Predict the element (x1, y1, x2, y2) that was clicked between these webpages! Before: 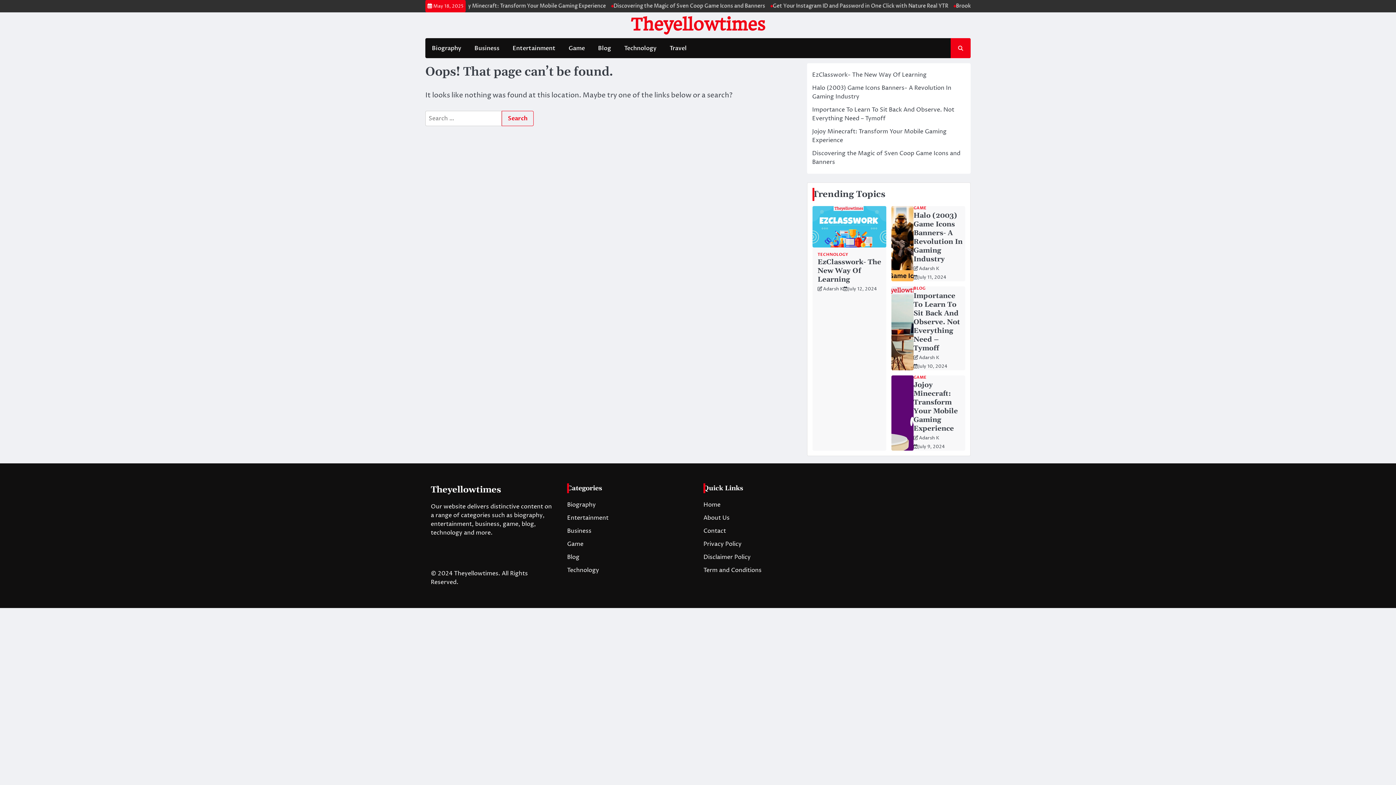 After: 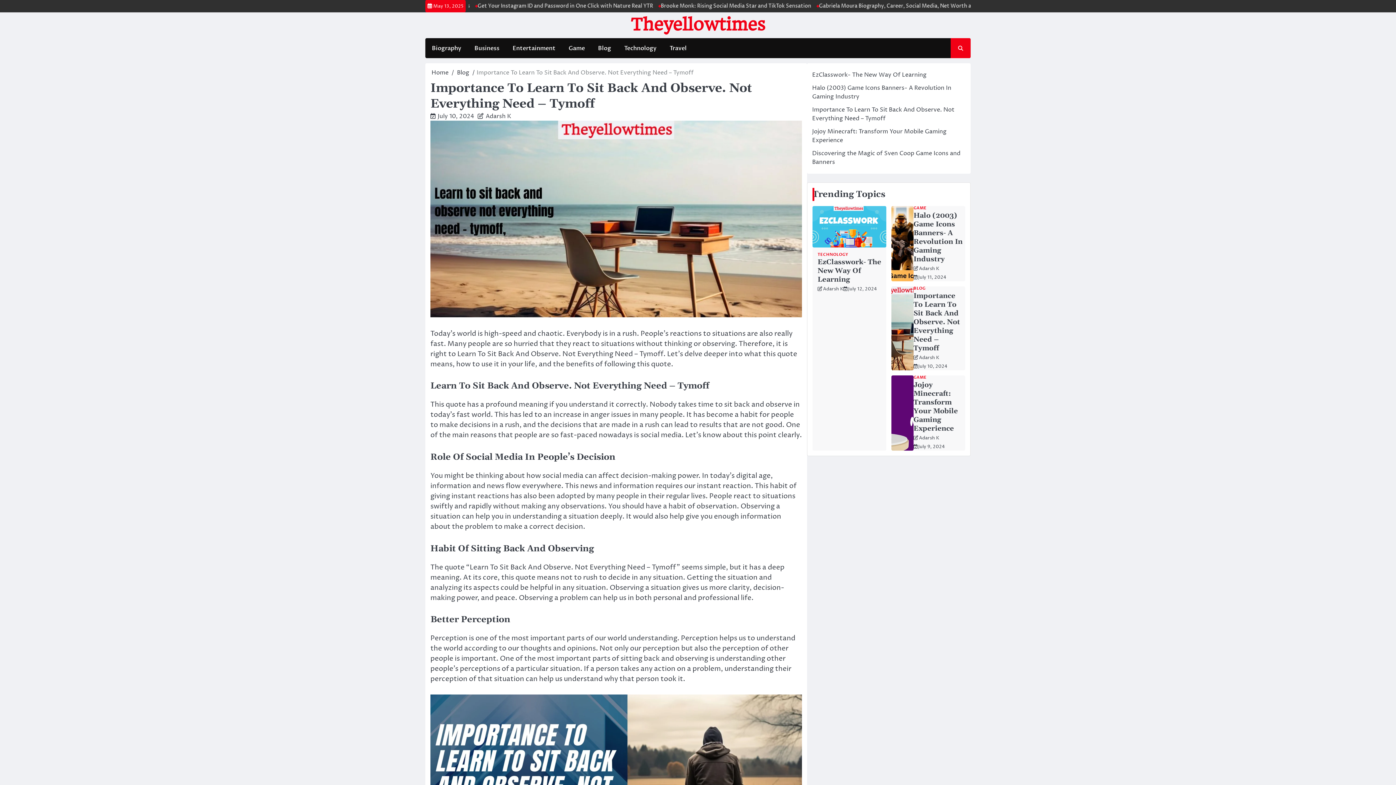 Action: bbox: (891, 364, 913, 372)